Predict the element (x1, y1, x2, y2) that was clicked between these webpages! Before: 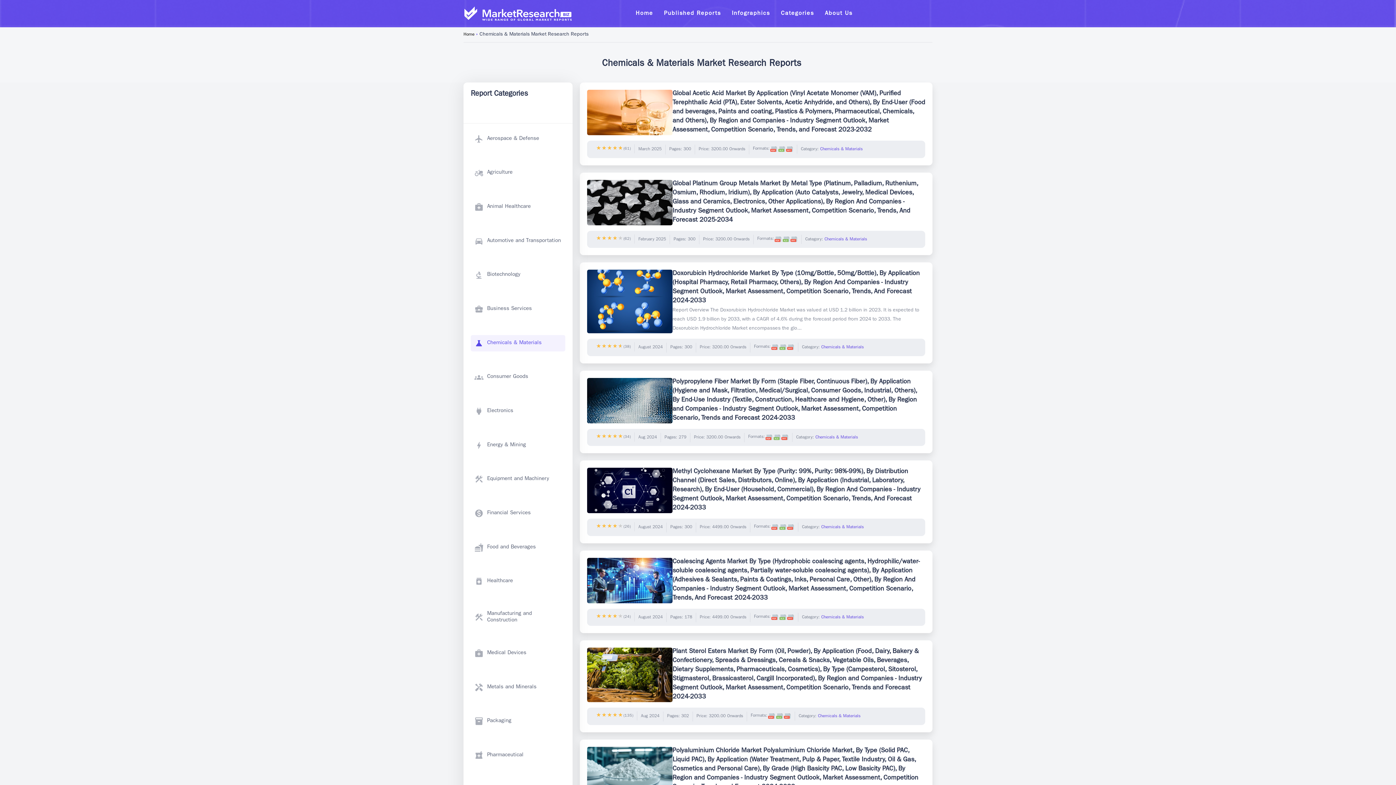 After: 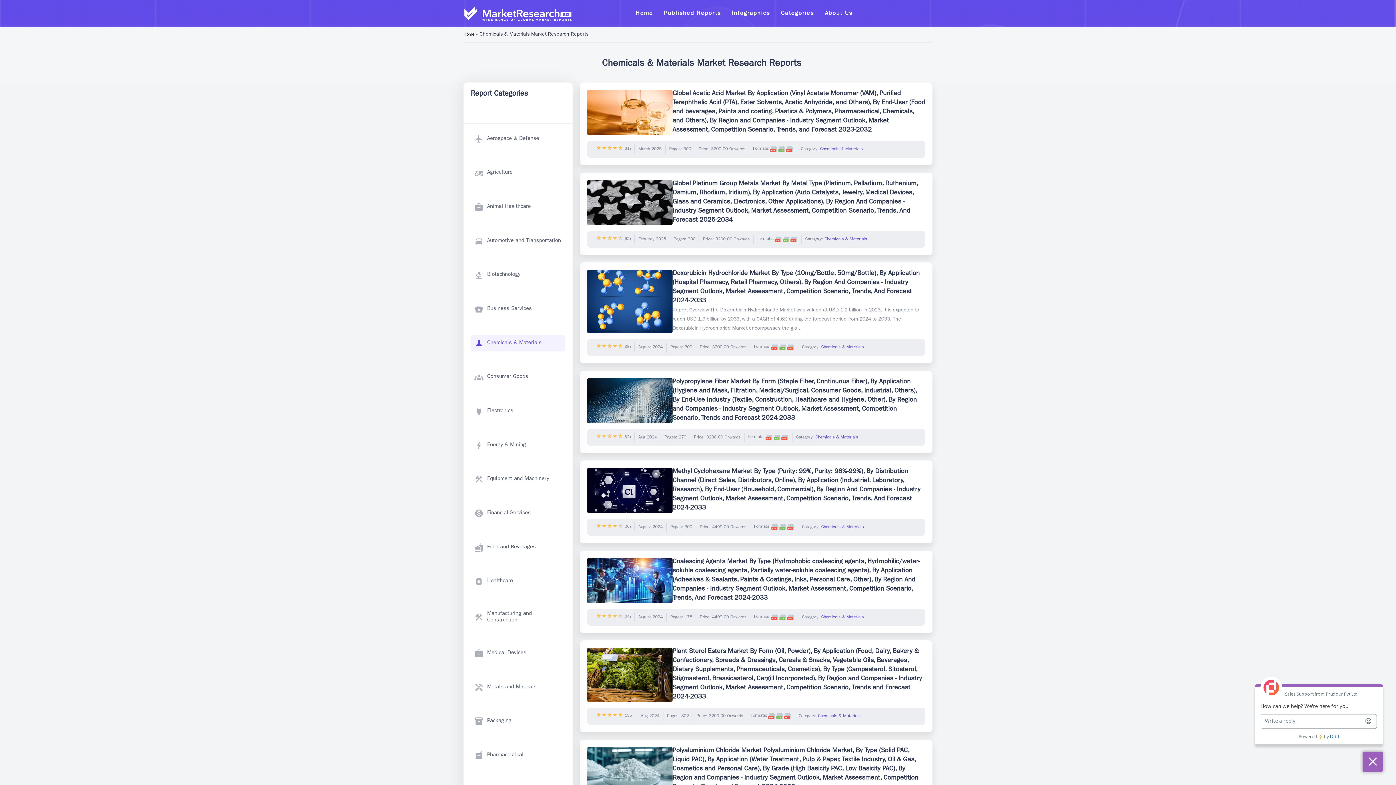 Action: bbox: (815, 435, 858, 440) label: Chemicals & Materials